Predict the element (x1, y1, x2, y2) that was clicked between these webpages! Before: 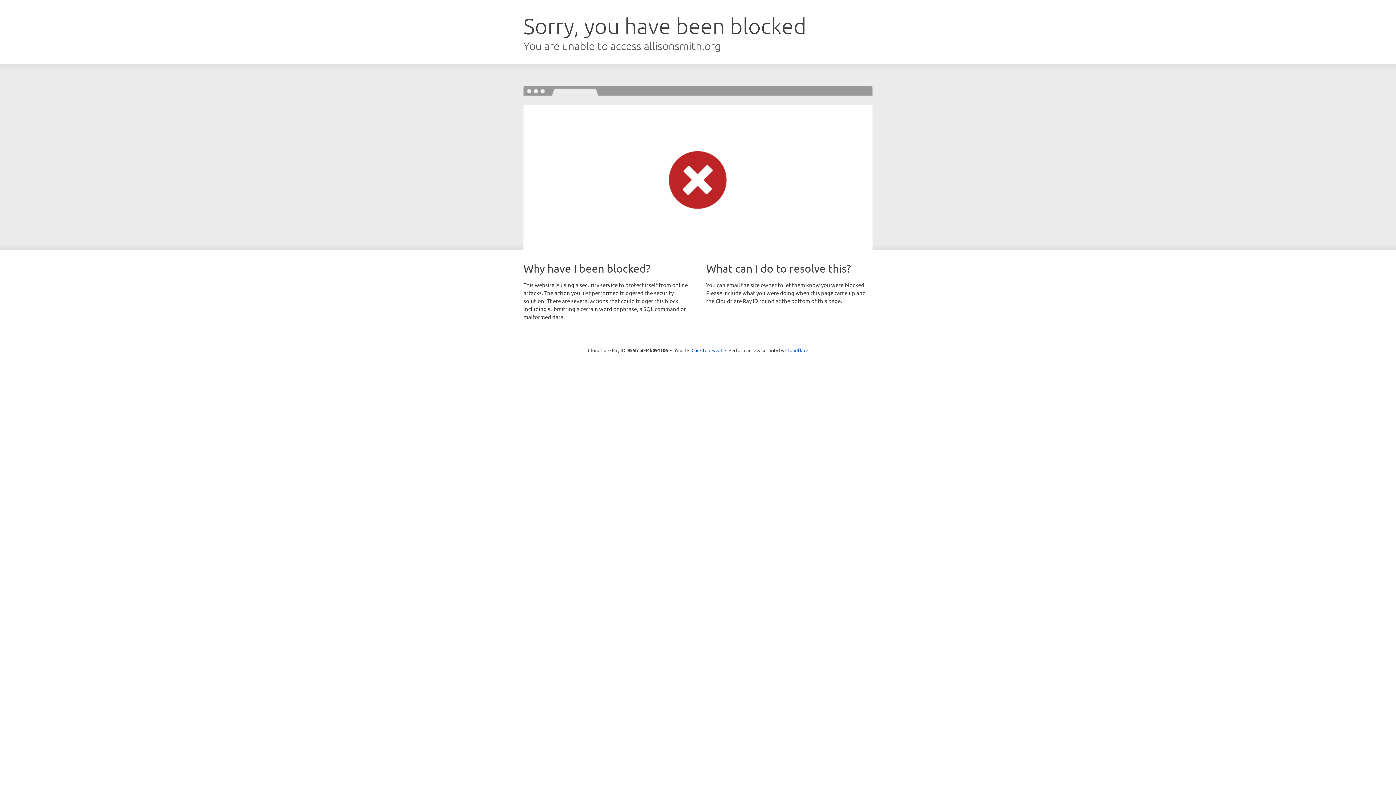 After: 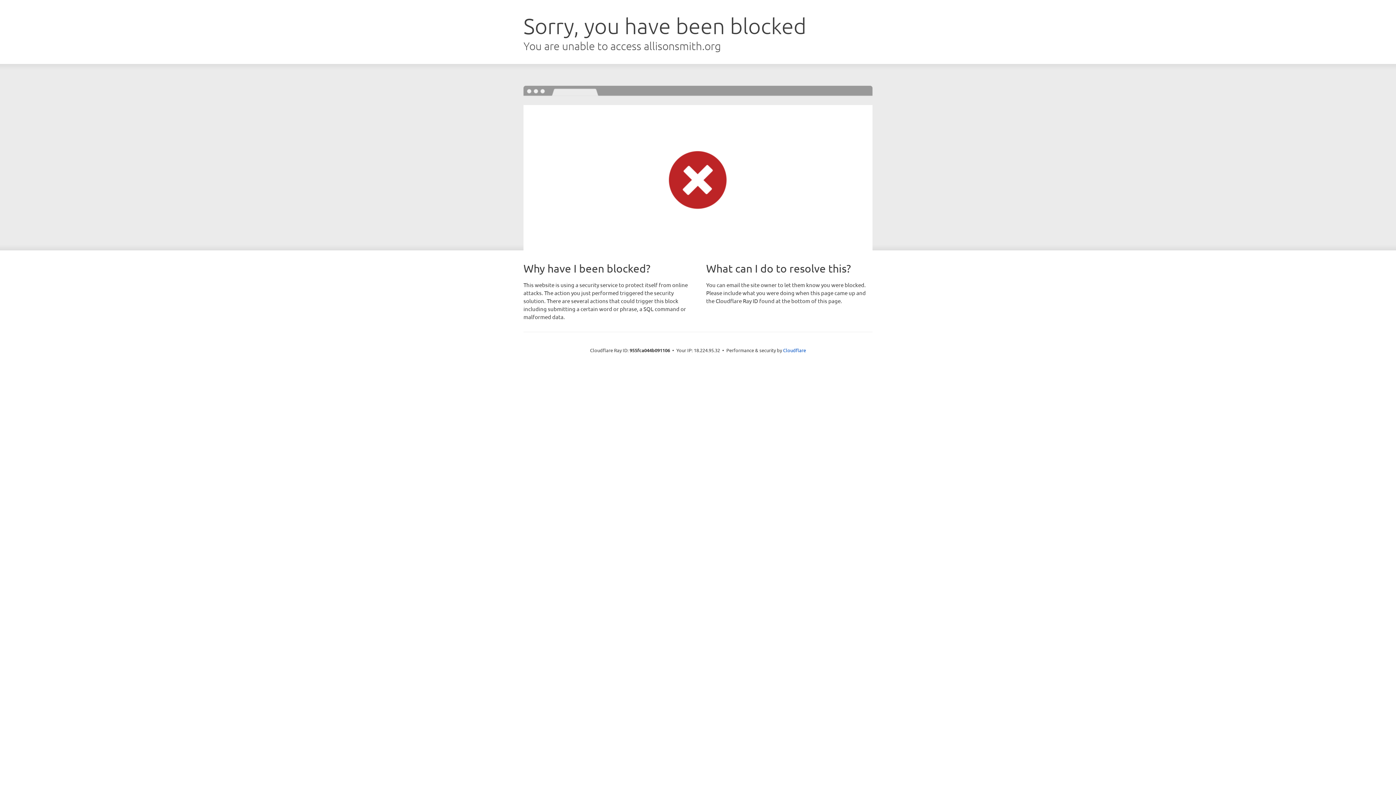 Action: label: Click to reveal bbox: (691, 346, 722, 353)